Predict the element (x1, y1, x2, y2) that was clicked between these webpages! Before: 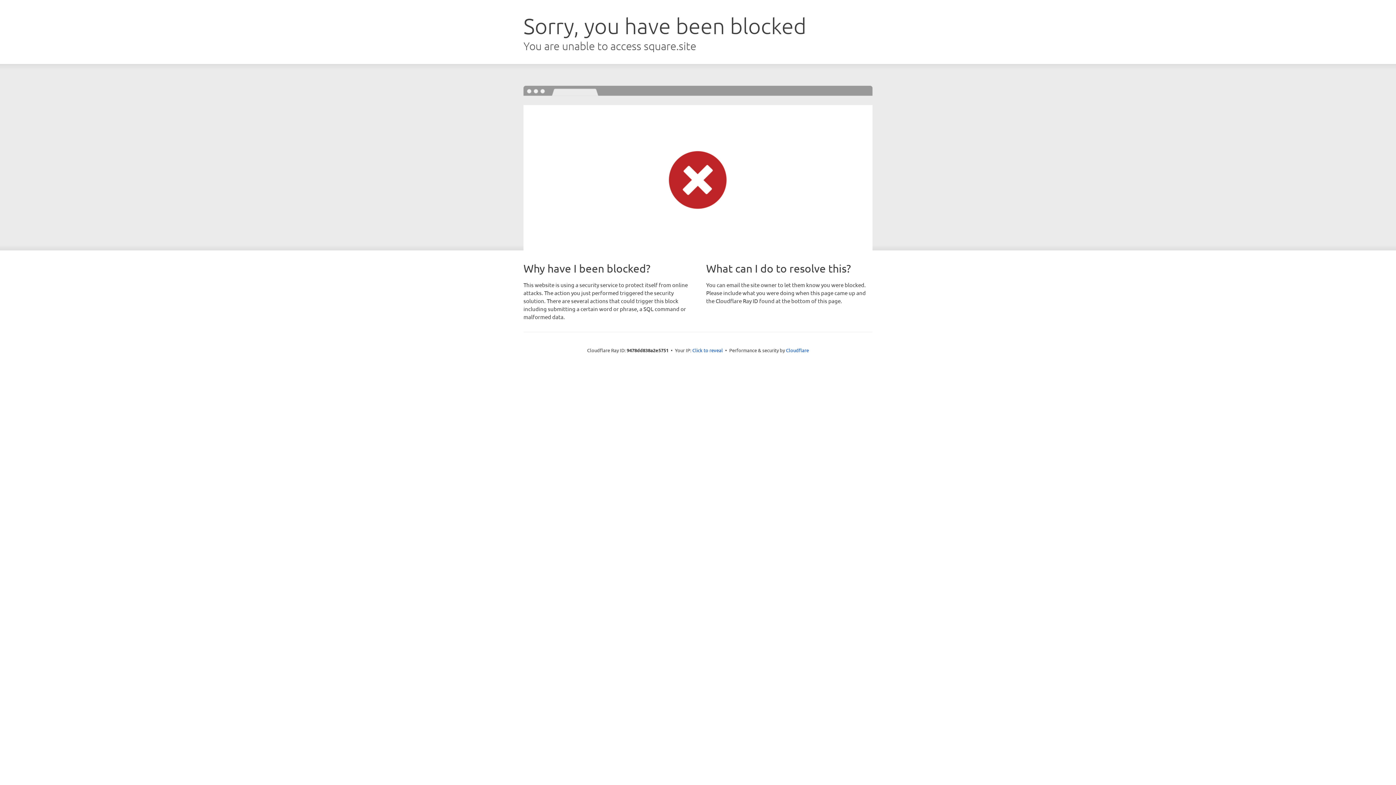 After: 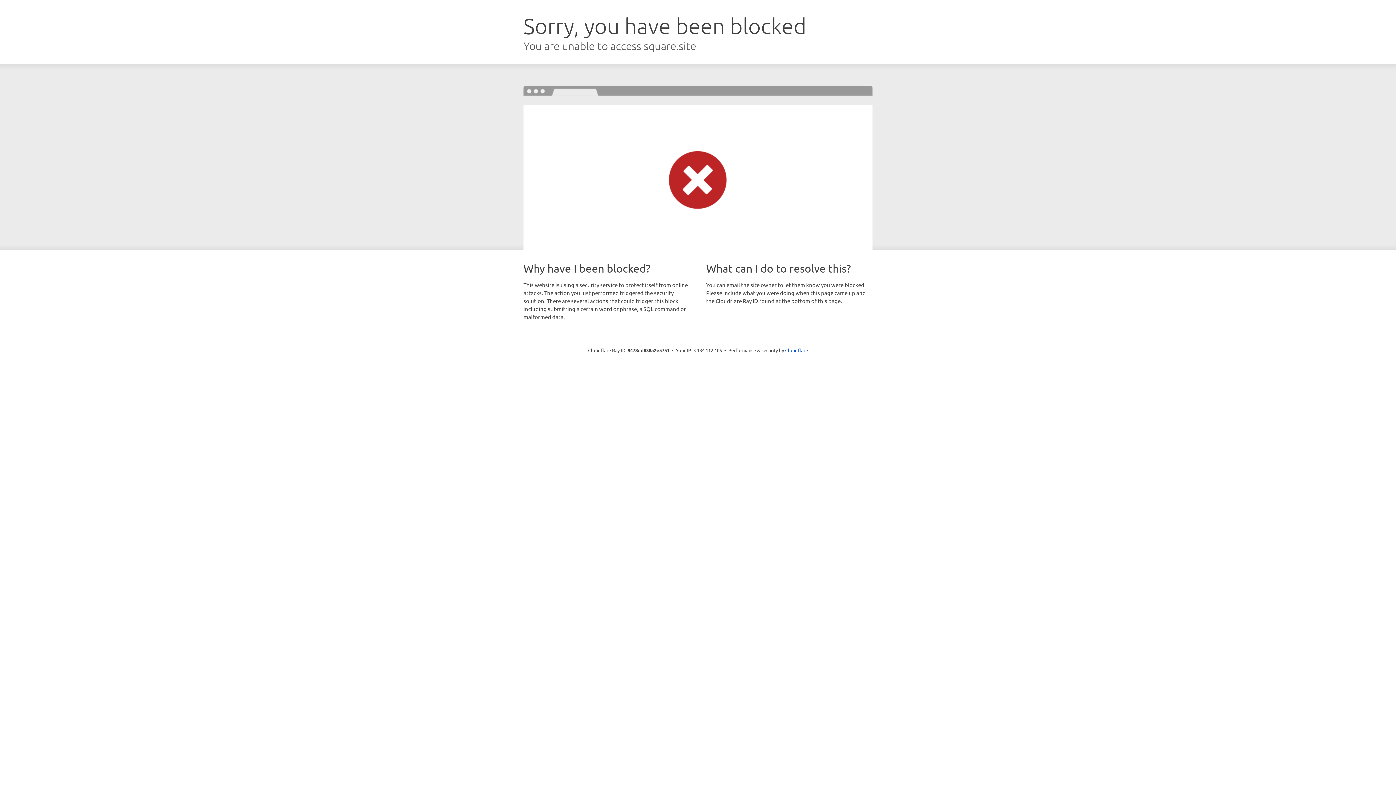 Action: bbox: (692, 346, 723, 353) label: Click to reveal